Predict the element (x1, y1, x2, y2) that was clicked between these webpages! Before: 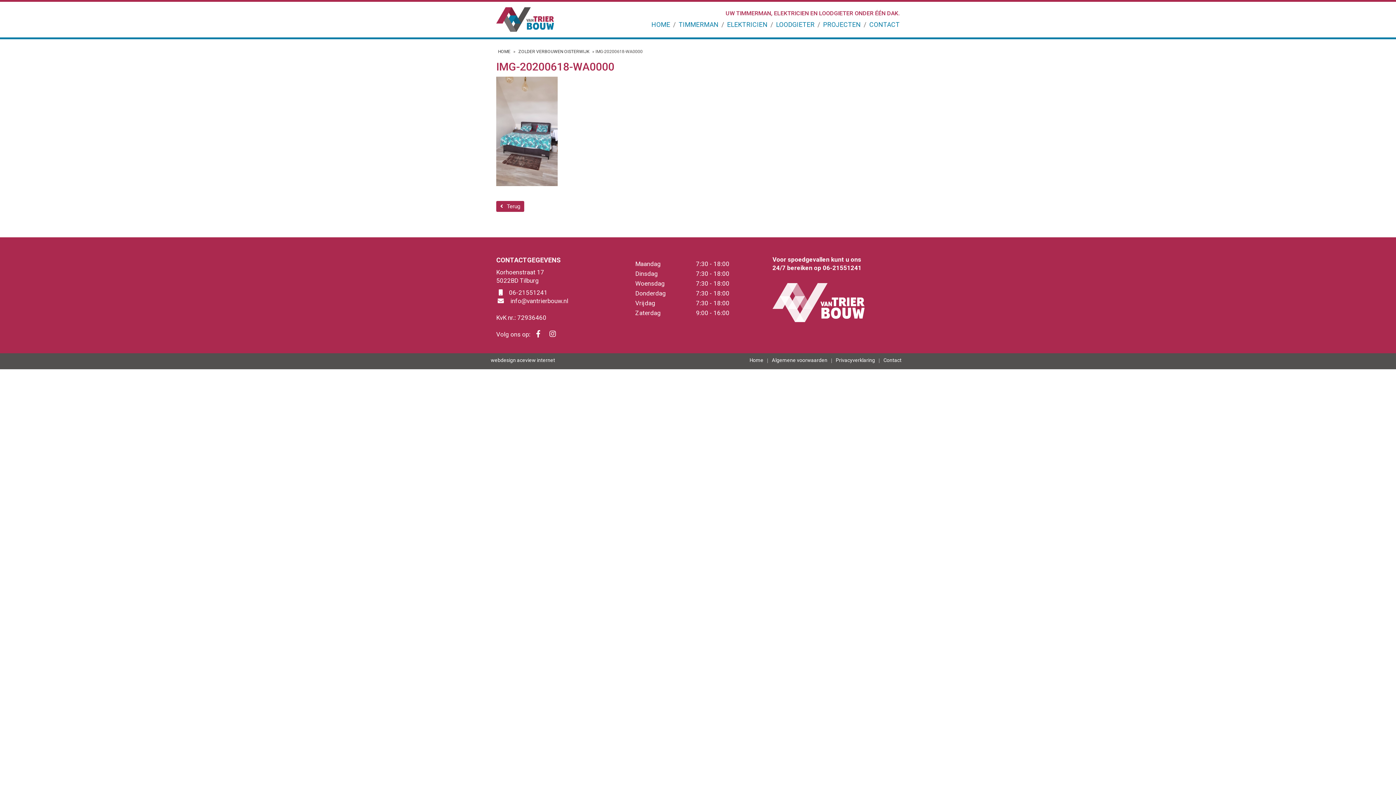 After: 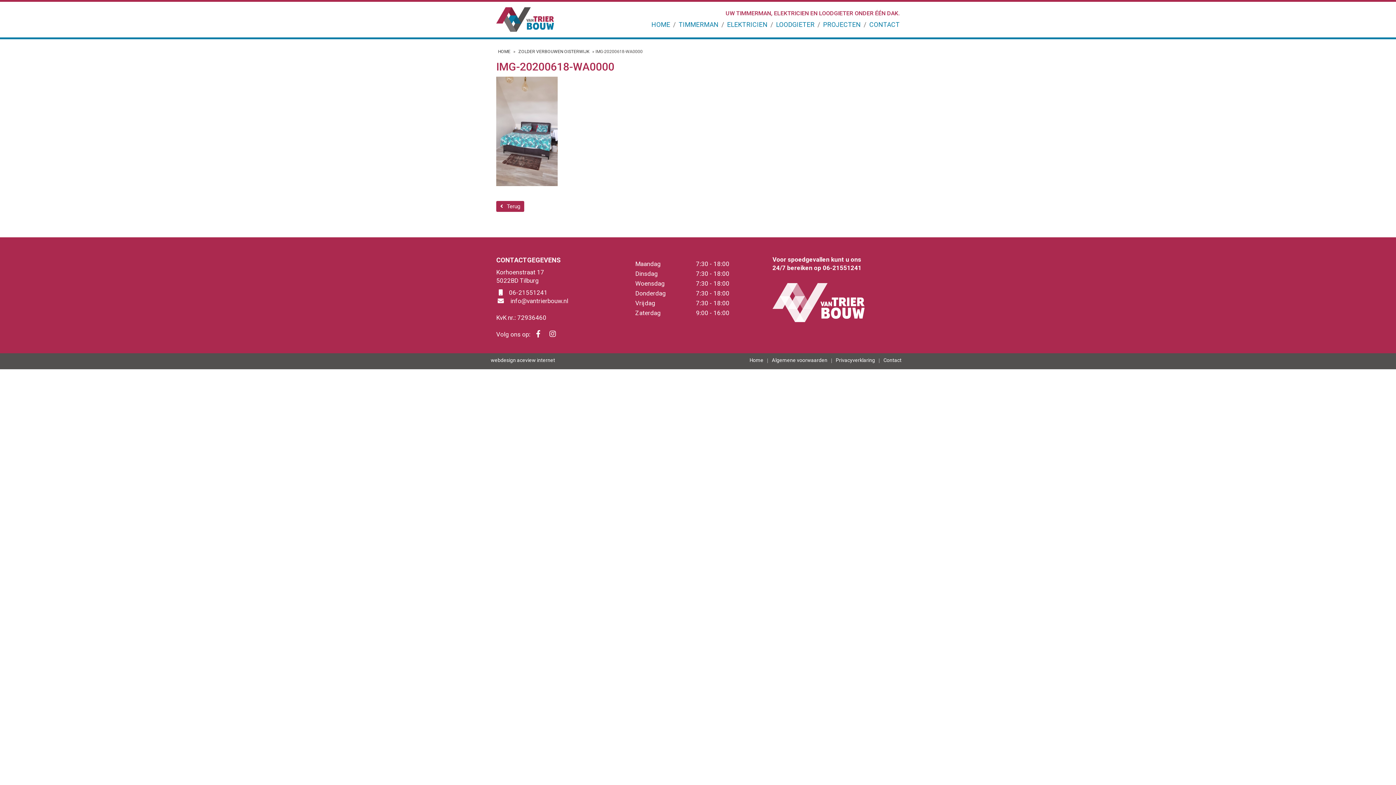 Action: bbox: (548, 330, 561, 338)